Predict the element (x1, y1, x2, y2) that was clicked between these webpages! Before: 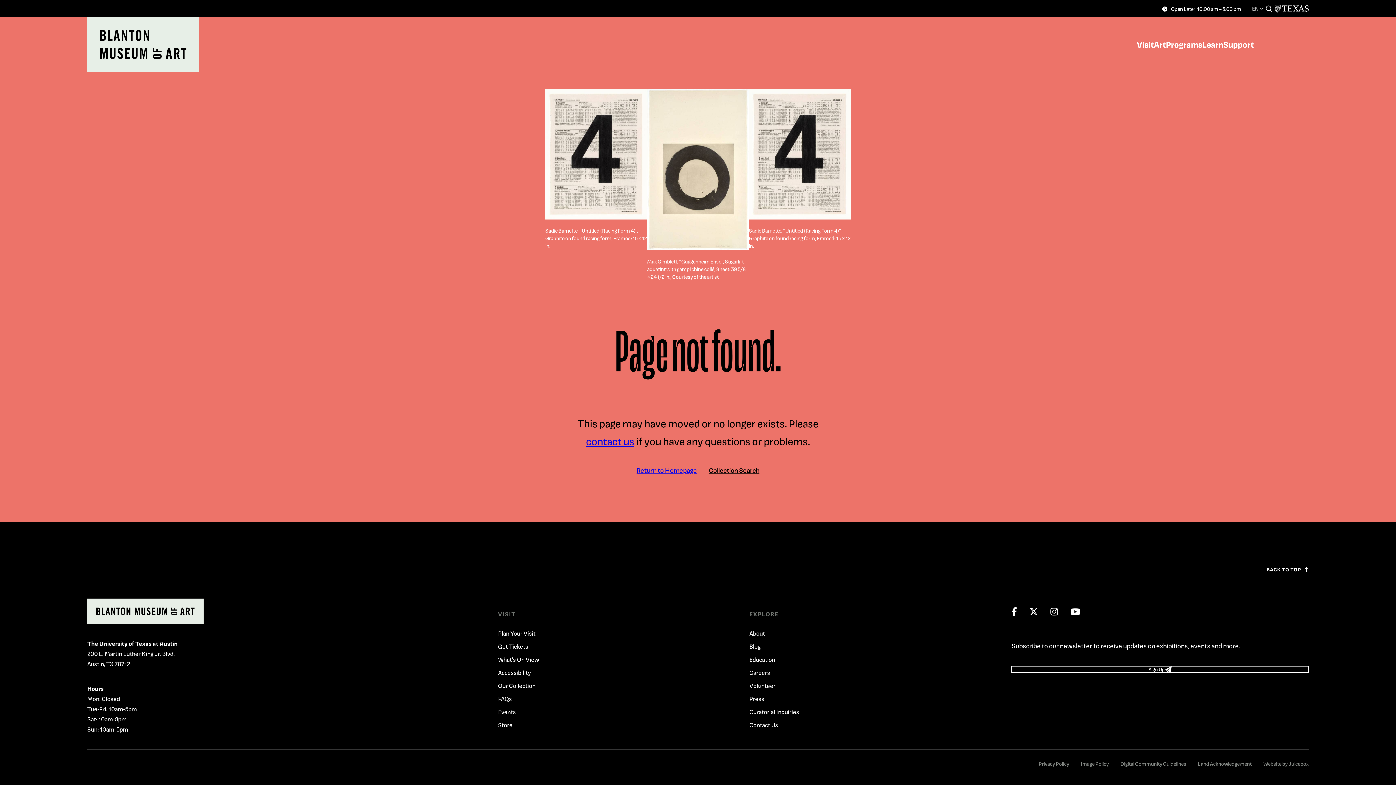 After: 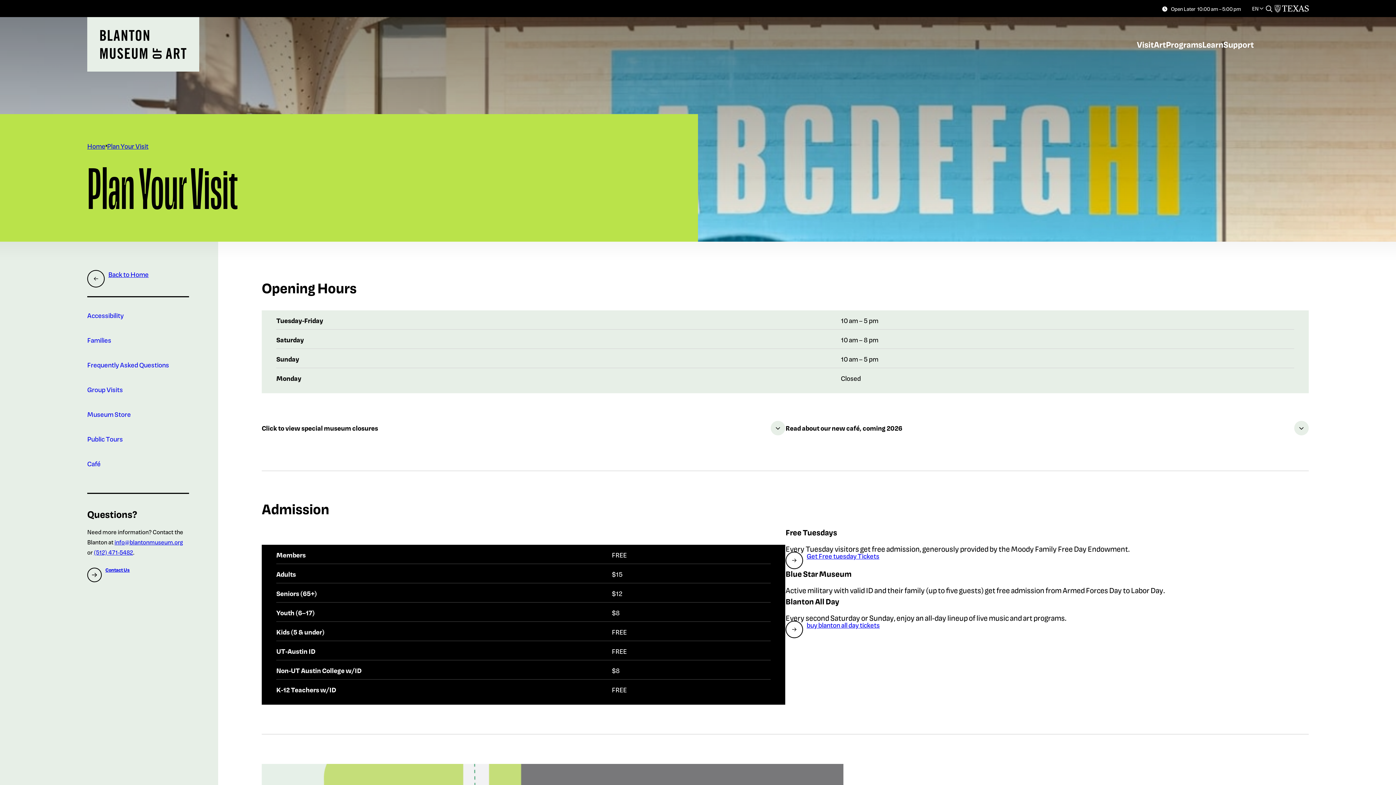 Action: label: Visit bbox: (1137, 39, 1154, 51)